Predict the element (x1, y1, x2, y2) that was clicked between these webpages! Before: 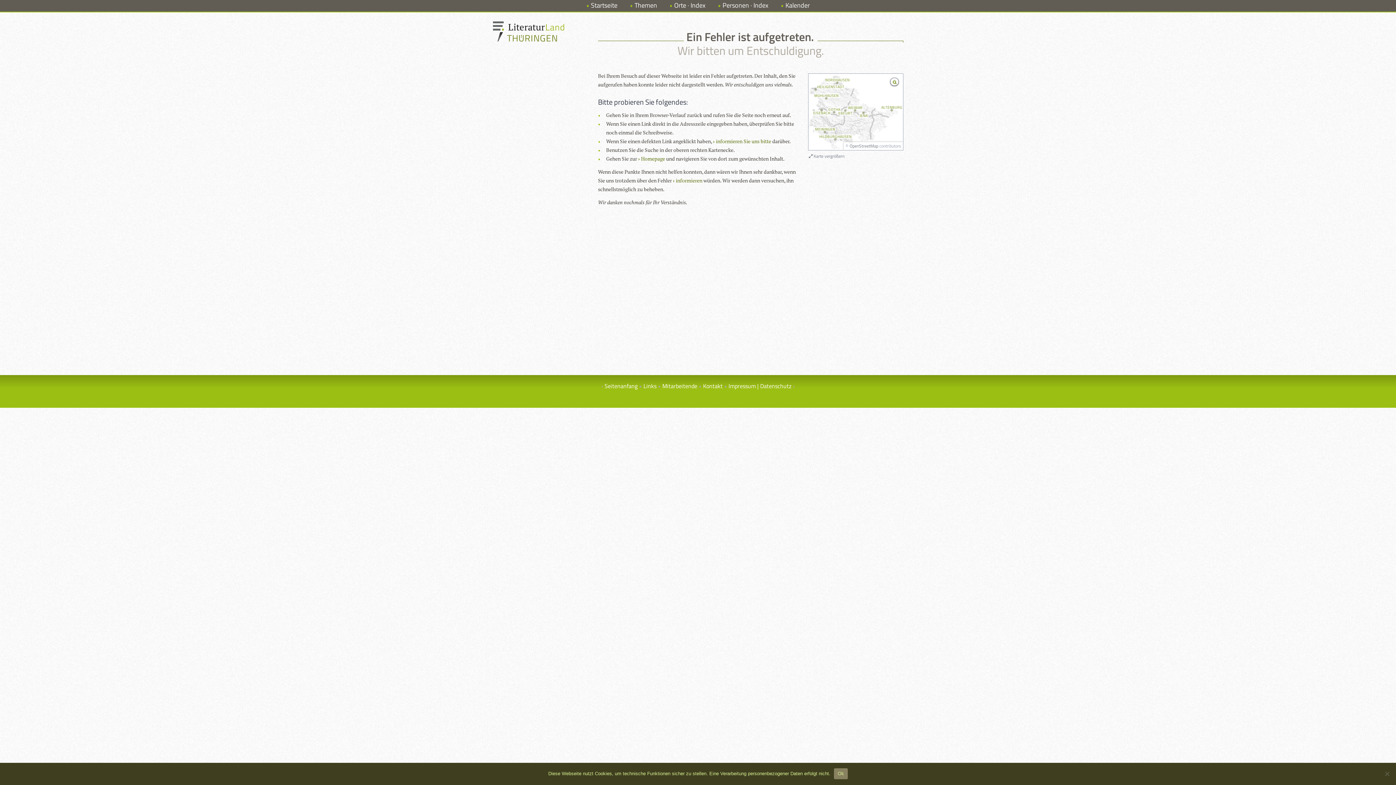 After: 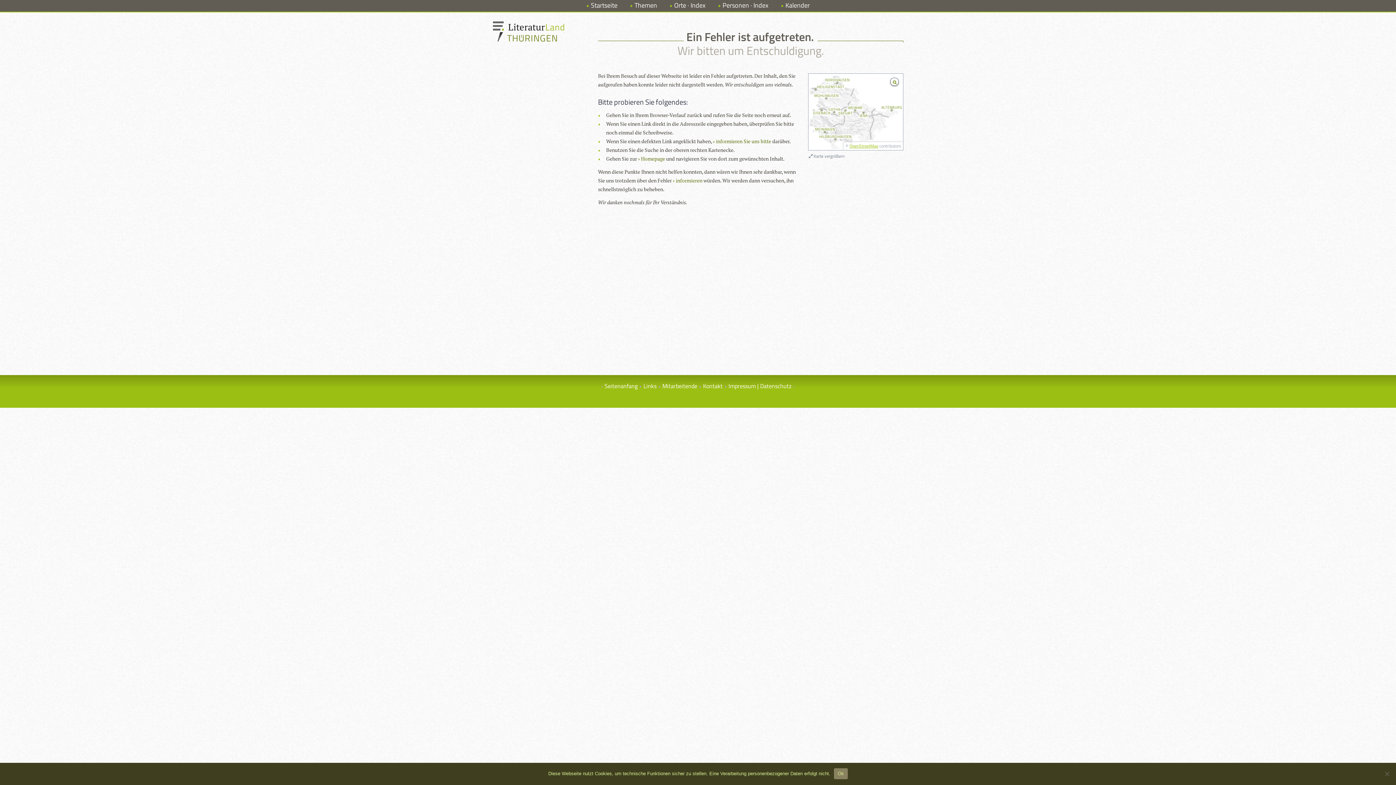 Action: label: OpenStreetMap bbox: (849, 142, 878, 149)